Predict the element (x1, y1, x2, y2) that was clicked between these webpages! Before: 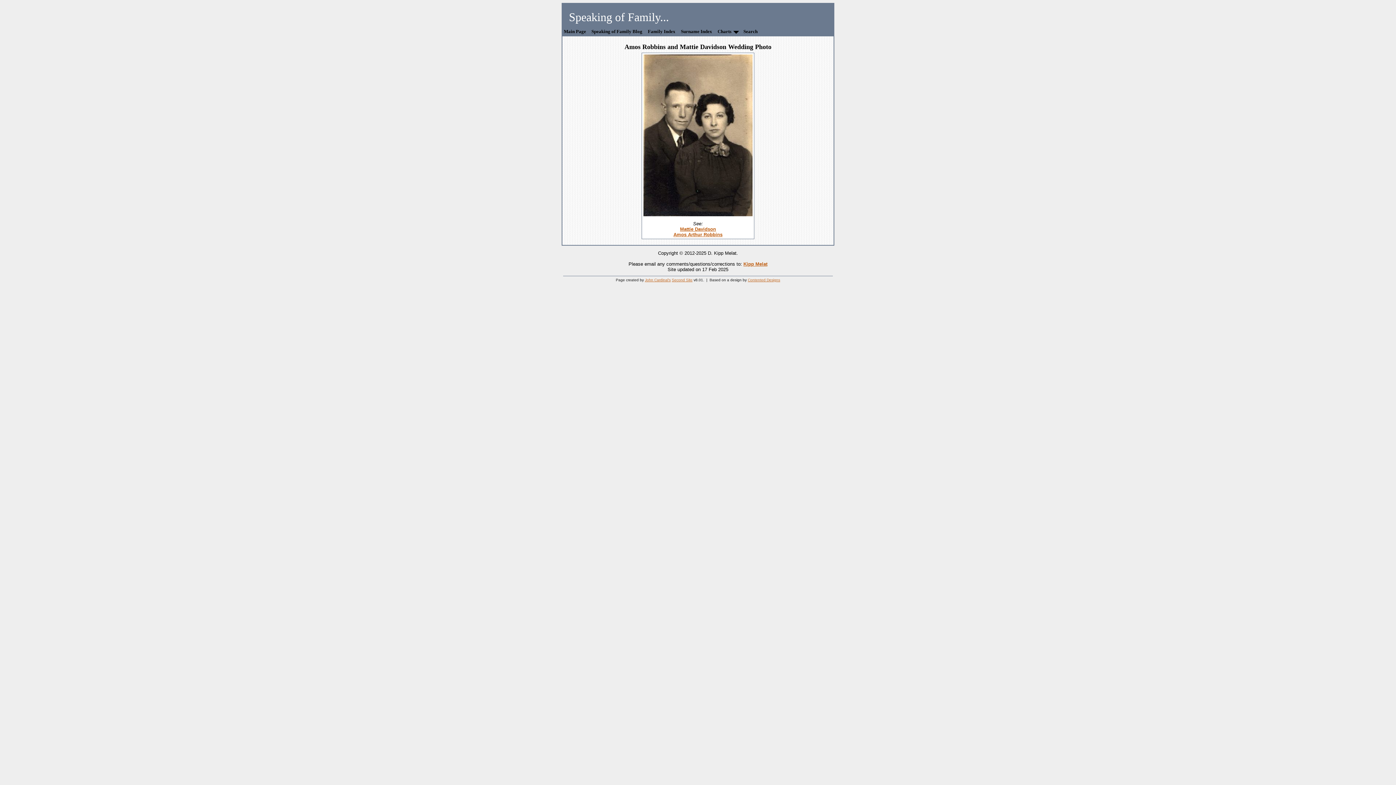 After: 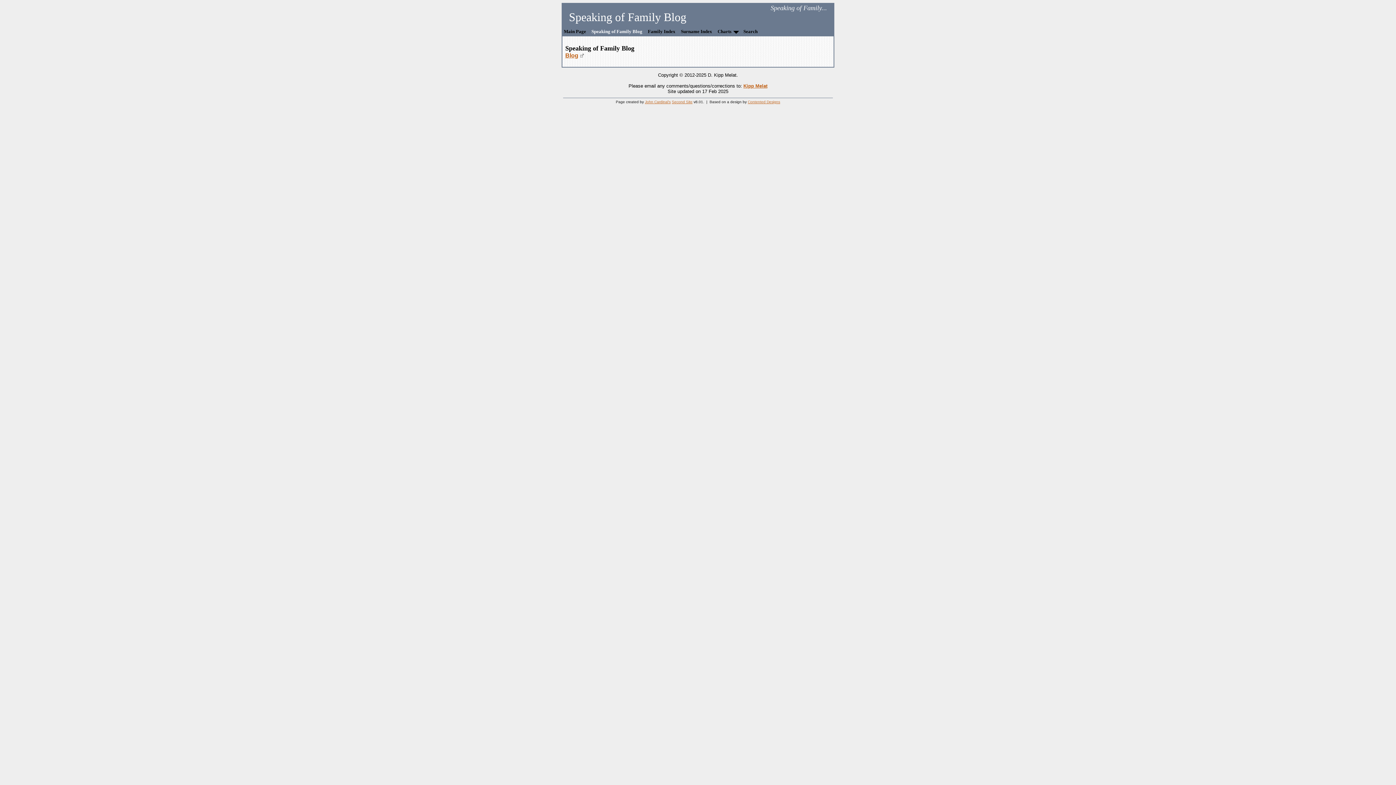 Action: label: Speaking of Family Blog bbox: (589, 27, 644, 35)